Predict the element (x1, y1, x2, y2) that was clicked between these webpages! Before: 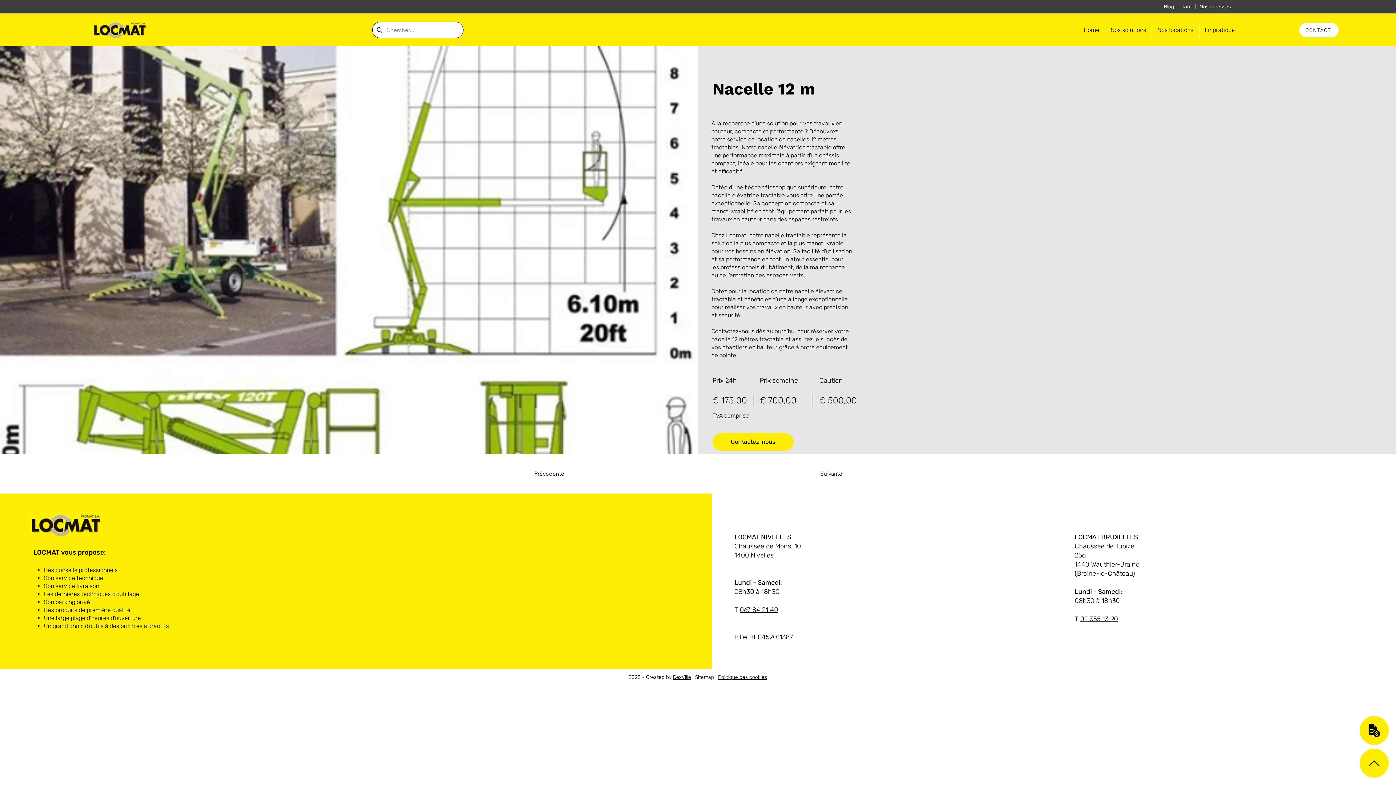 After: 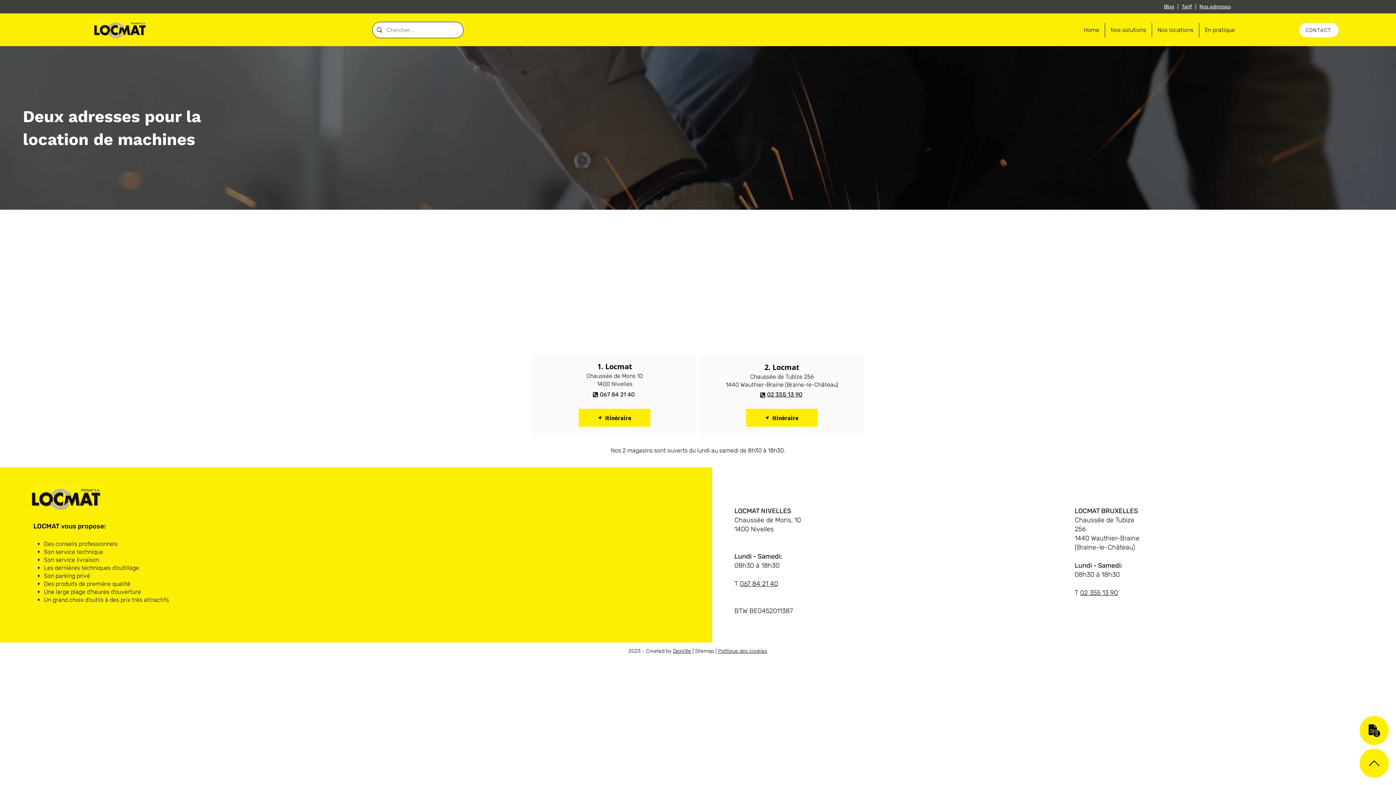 Action: label: Nos adresses bbox: (1199, 3, 1231, 9)